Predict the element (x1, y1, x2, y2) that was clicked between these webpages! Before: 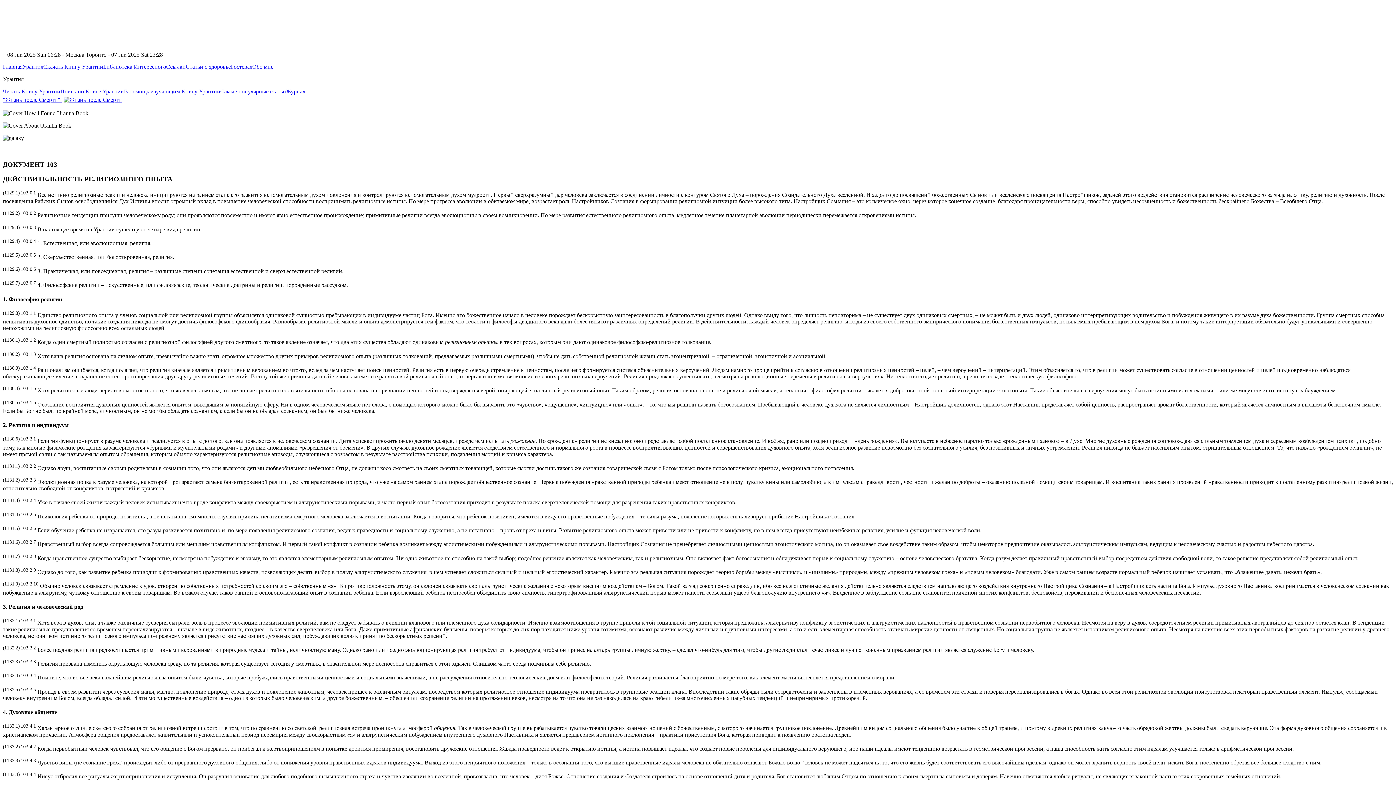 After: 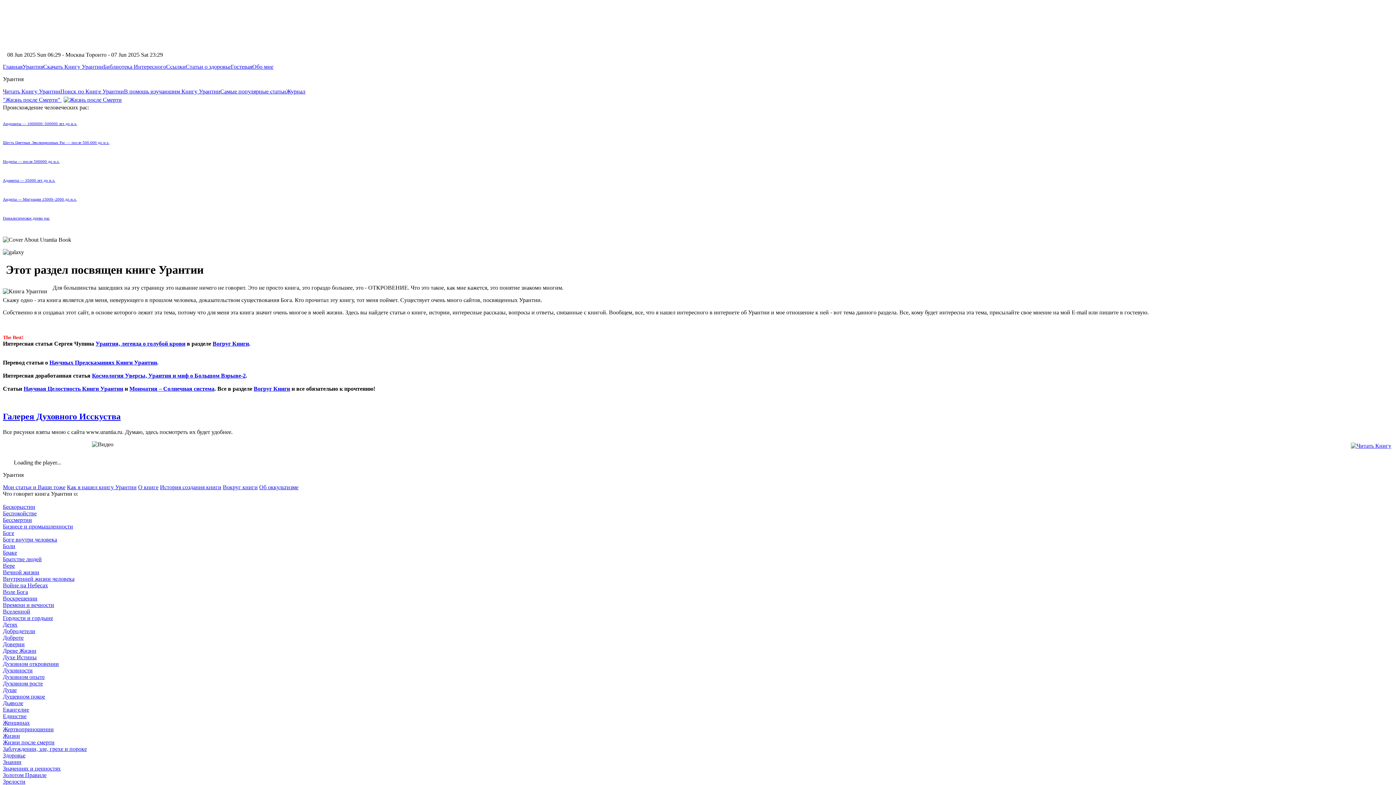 Action: bbox: (22, 63, 43, 69) label: Урантия